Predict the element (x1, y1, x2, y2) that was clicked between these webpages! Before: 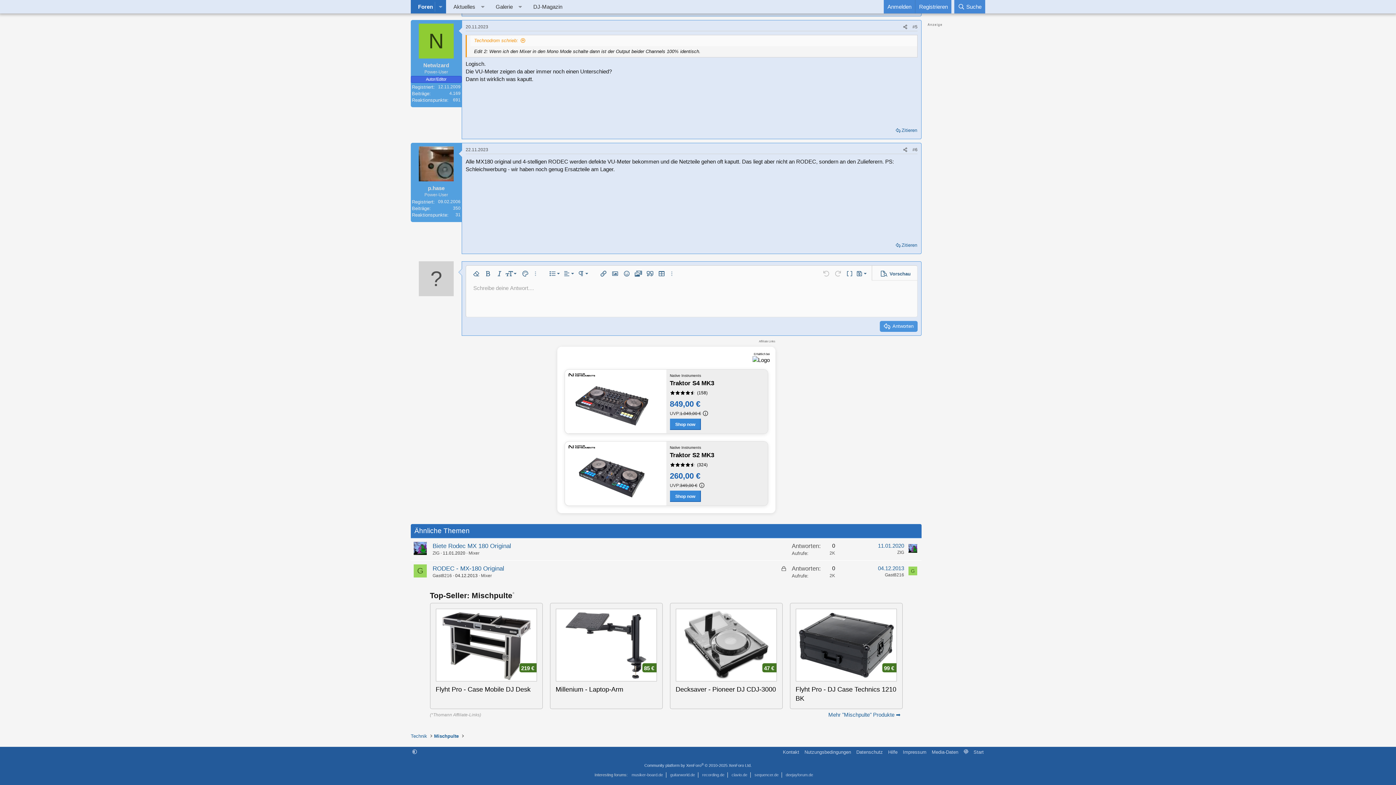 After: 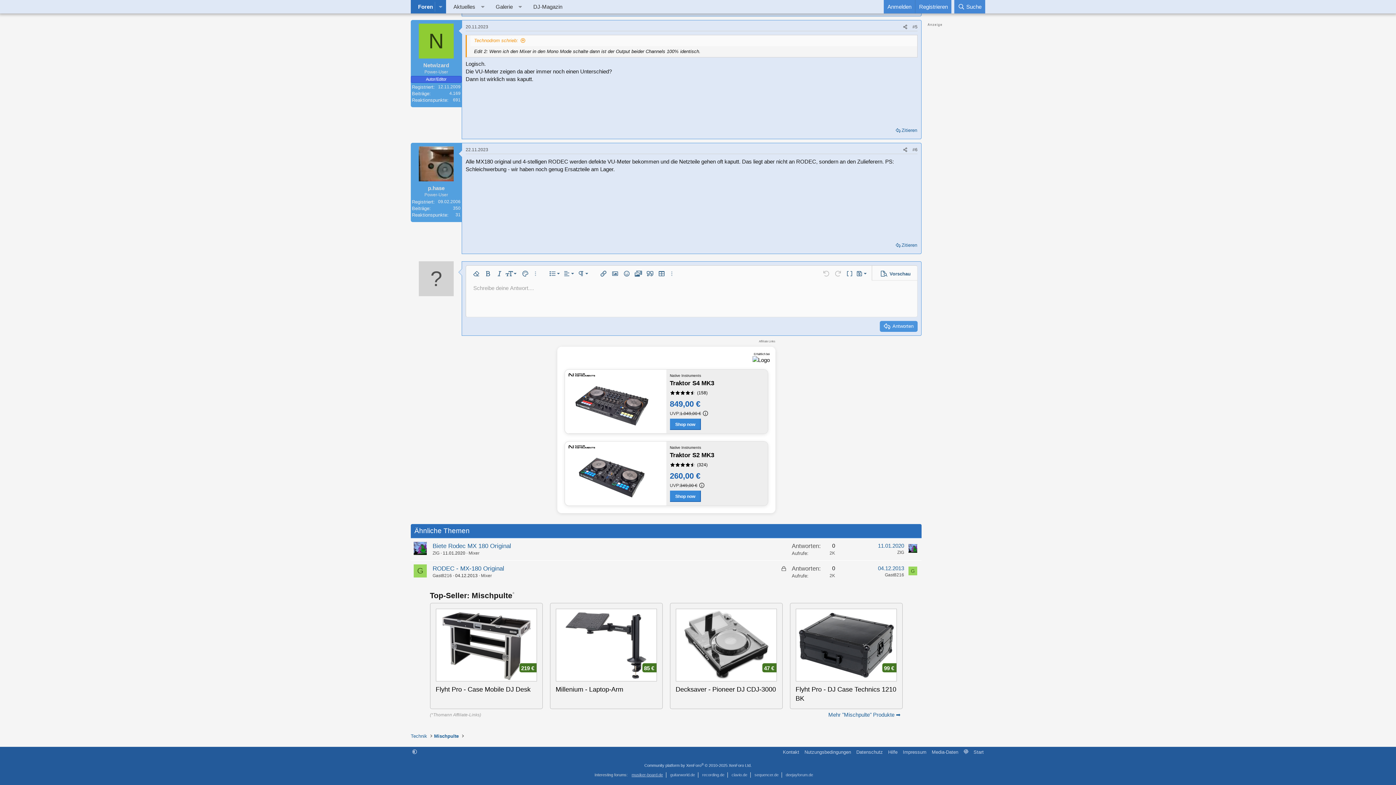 Action: bbox: (631, 772, 663, 777) label: musiker-board.de